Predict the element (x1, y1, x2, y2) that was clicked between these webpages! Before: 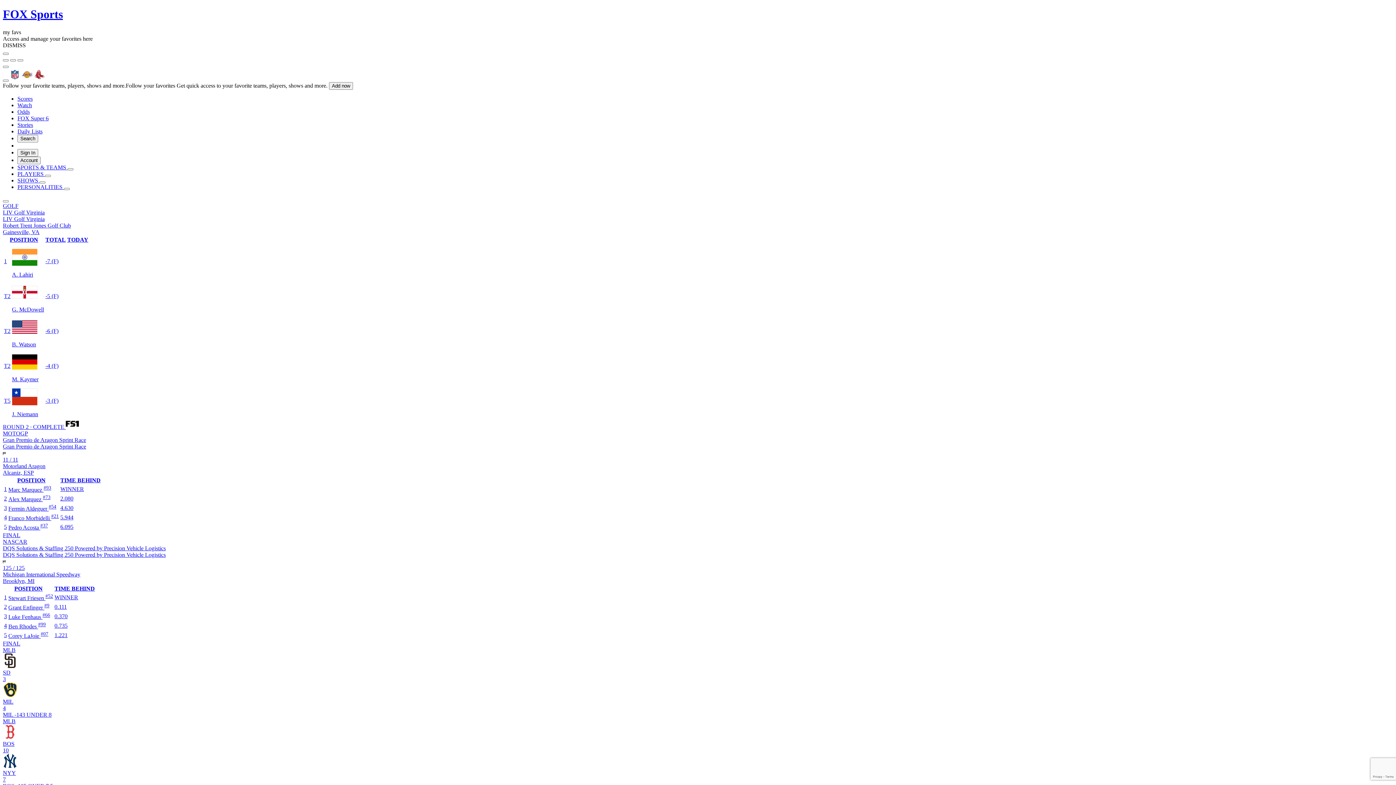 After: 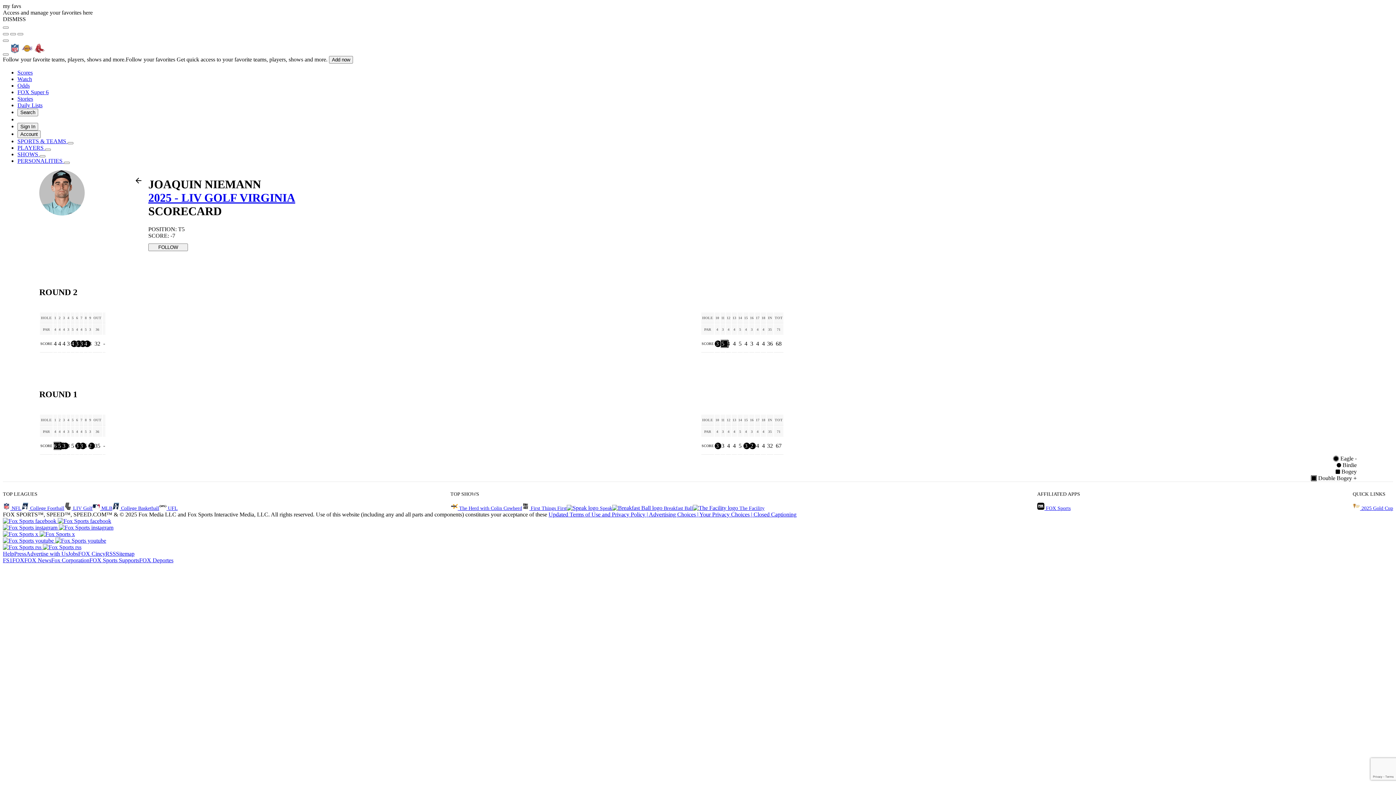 Action: label: J. Niemann bbox: (12, 411, 38, 417)